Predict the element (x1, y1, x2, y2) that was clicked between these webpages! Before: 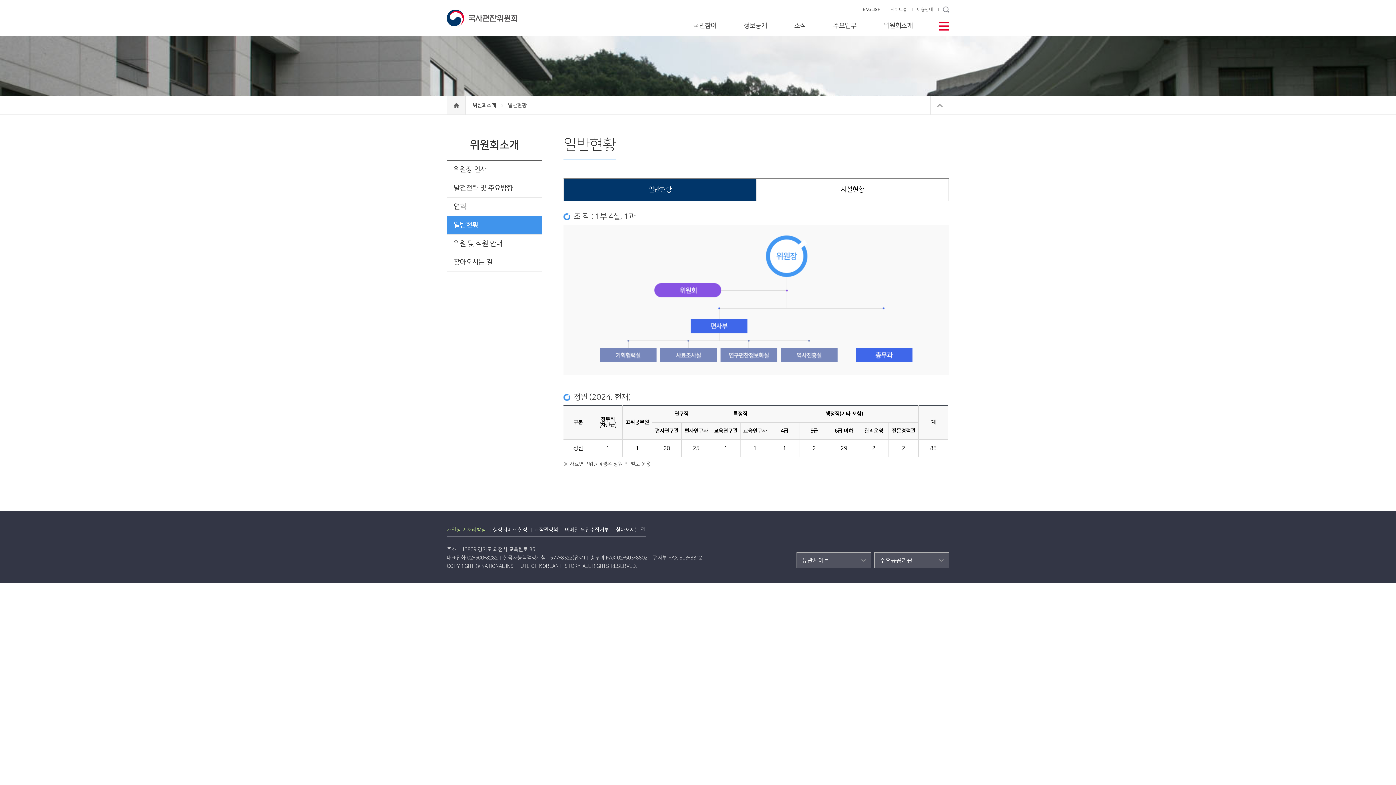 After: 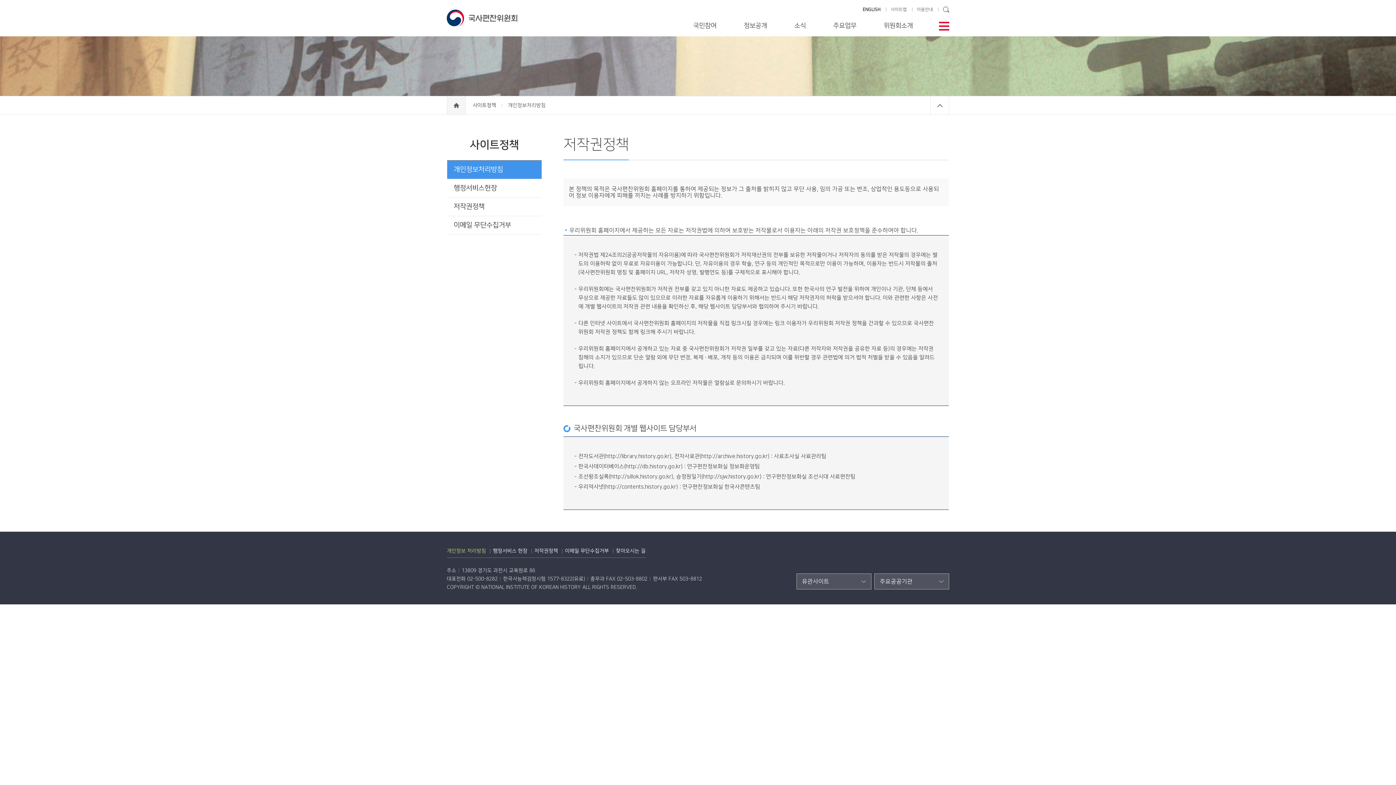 Action: label: 저작권정책 bbox: (534, 527, 558, 533)